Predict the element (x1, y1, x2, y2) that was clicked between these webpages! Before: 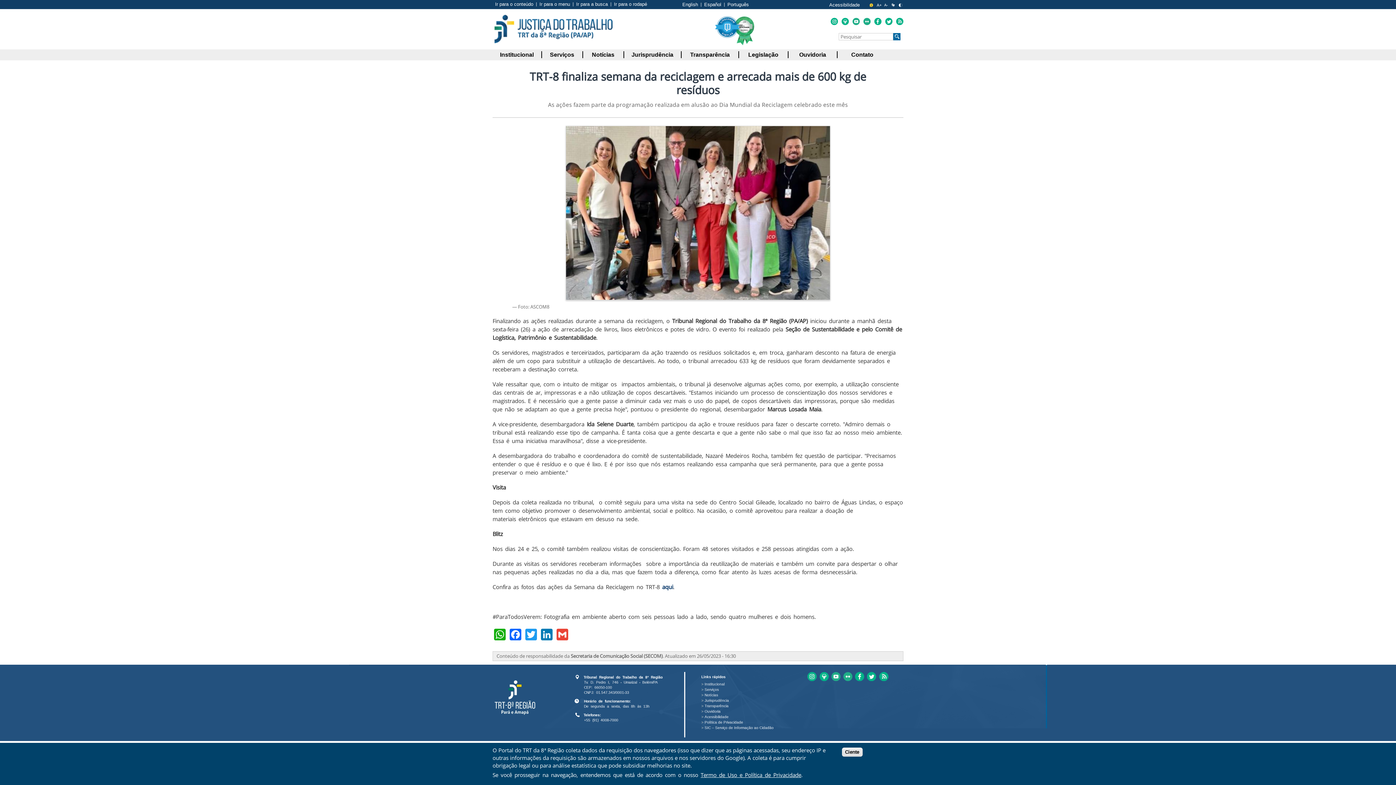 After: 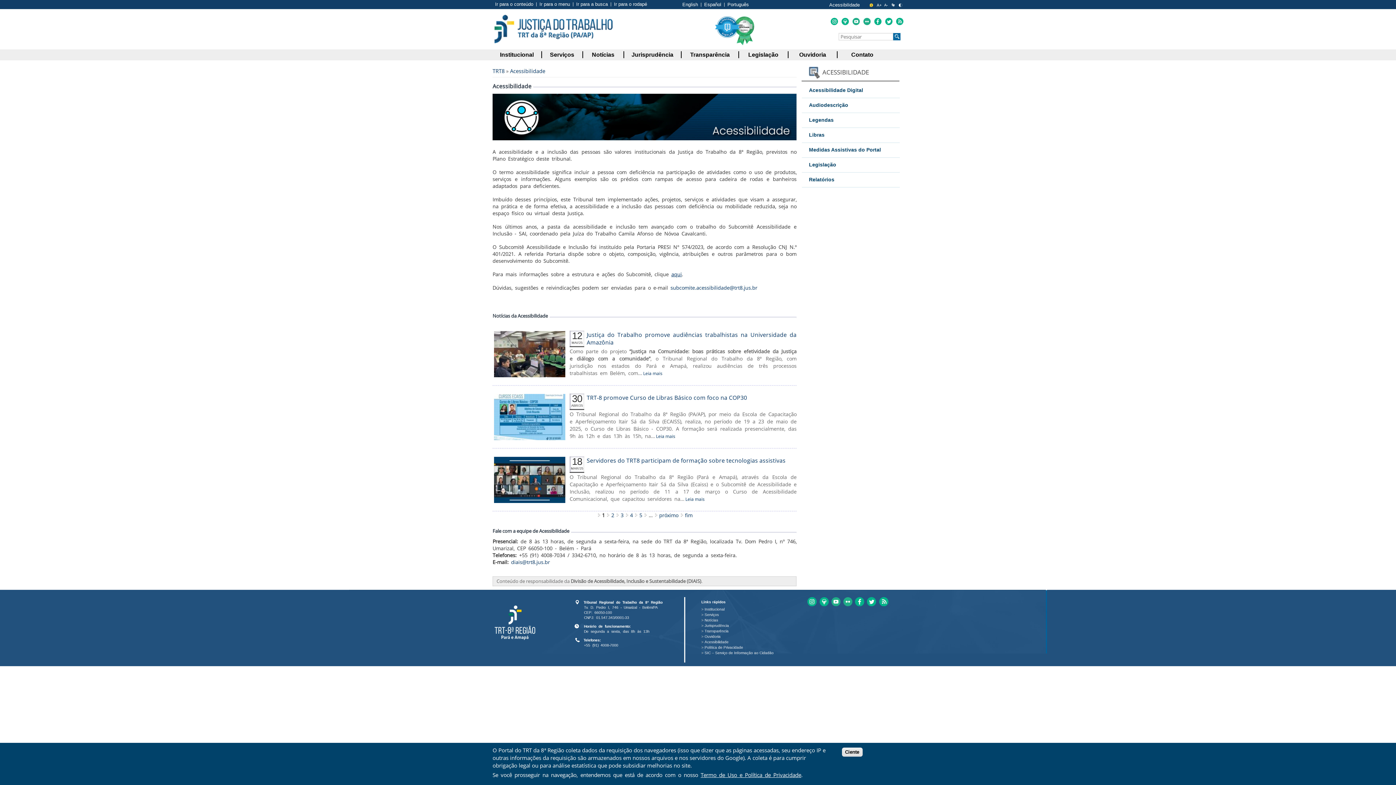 Action: label: >Acessibilidade bbox: (701, 715, 728, 719)